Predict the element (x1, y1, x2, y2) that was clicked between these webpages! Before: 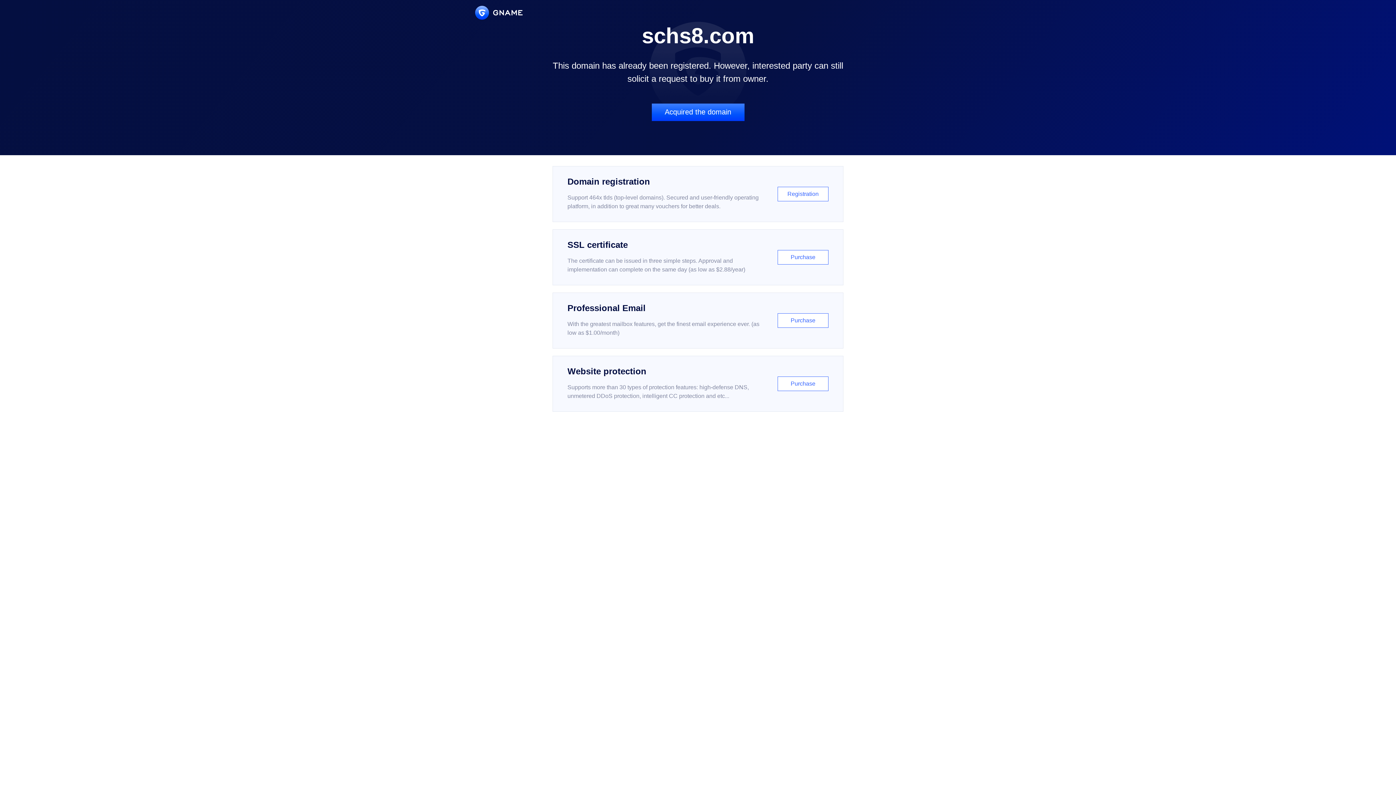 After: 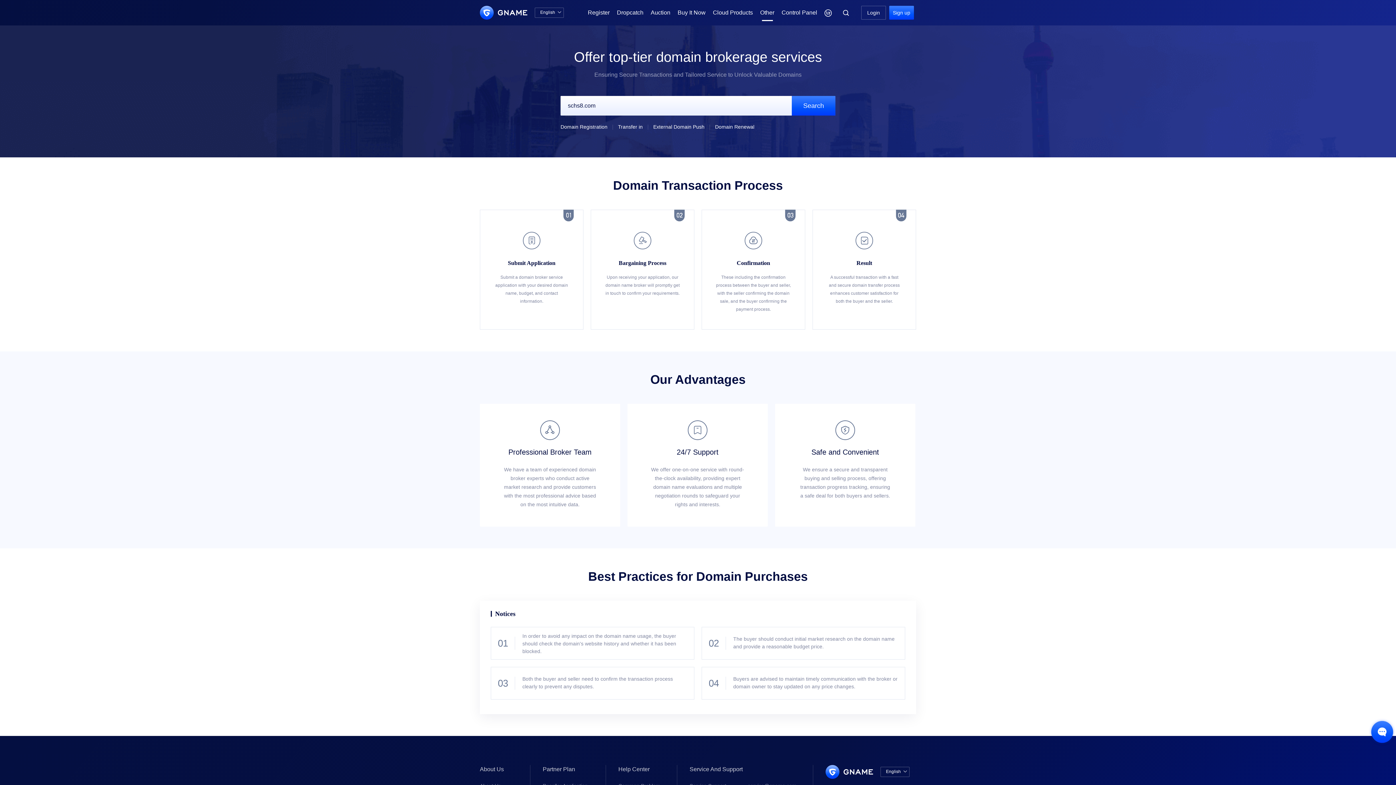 Action: bbox: (651, 103, 744, 121) label: Acquired the domain